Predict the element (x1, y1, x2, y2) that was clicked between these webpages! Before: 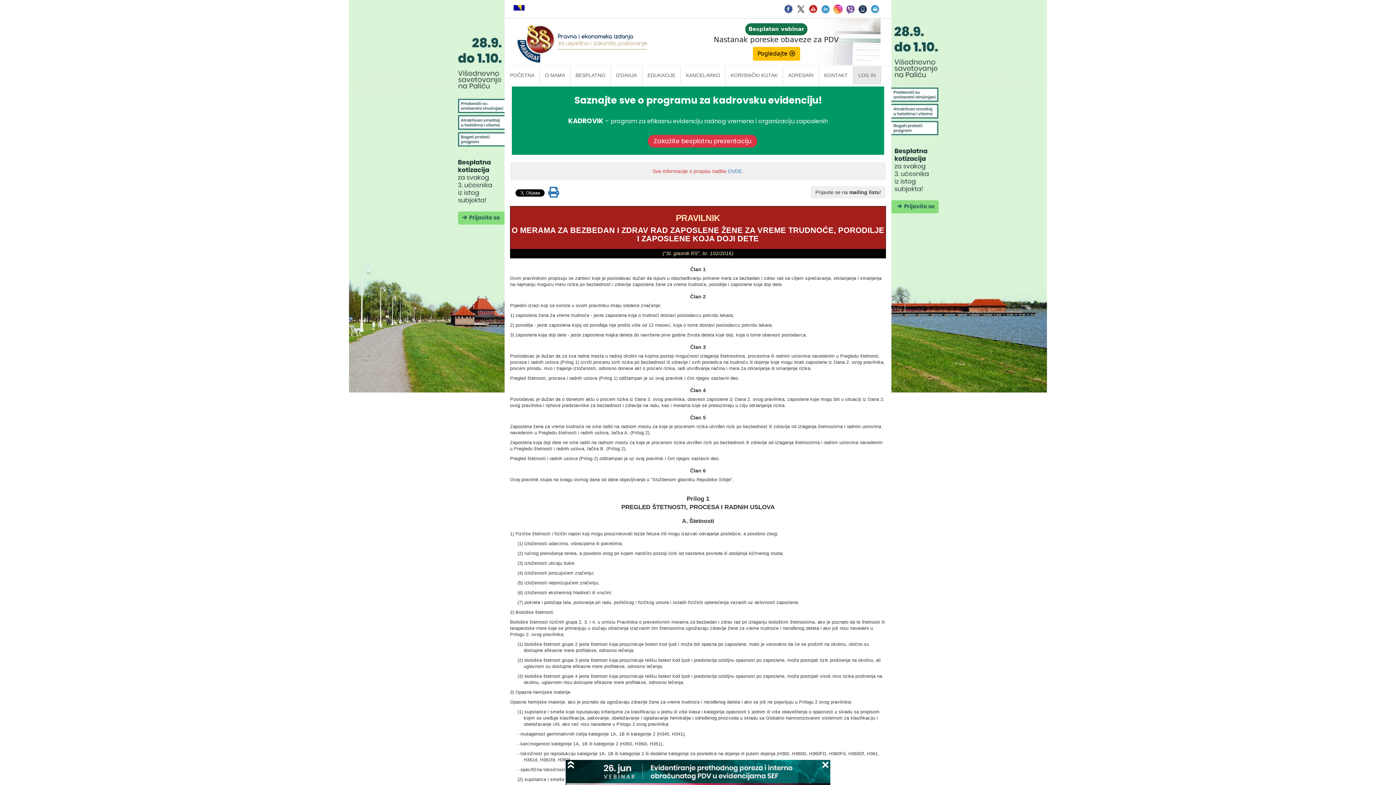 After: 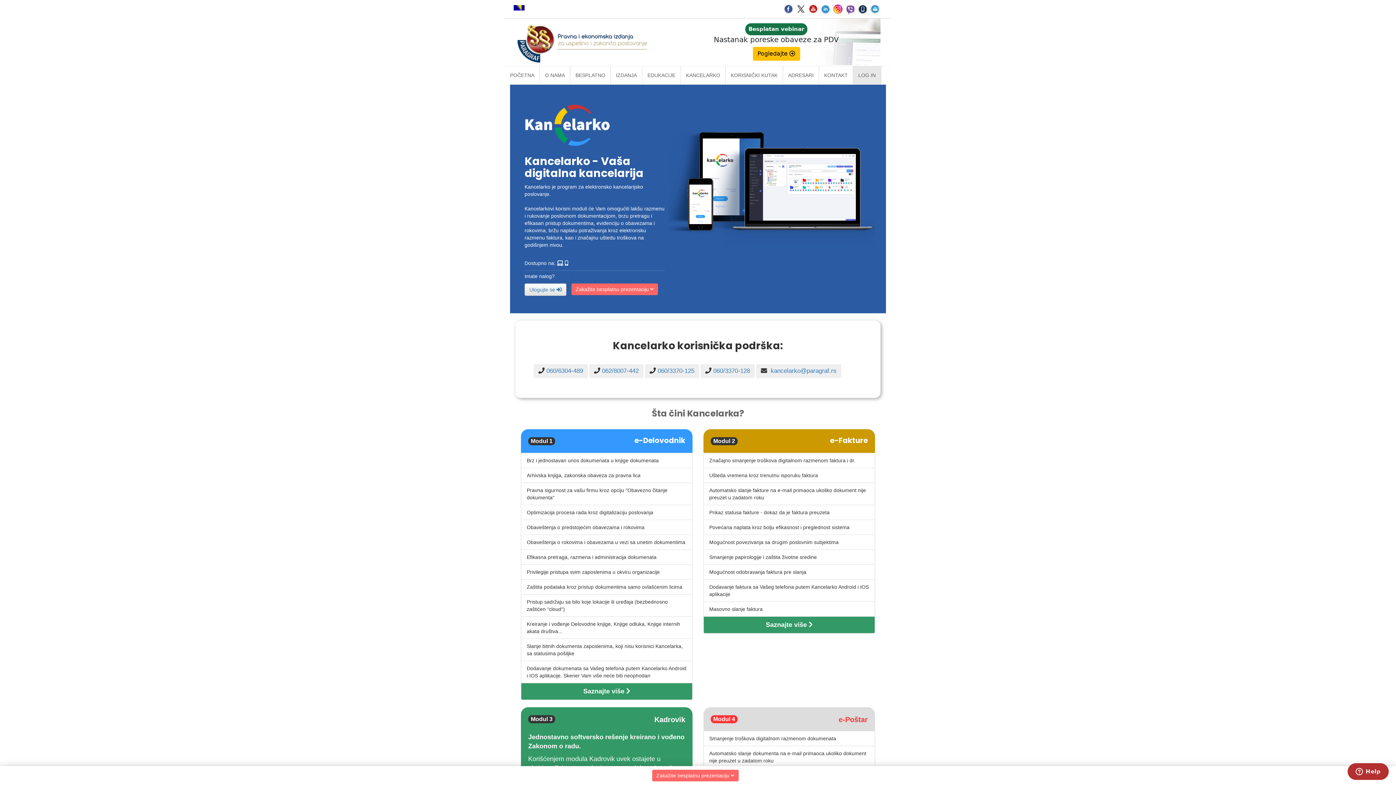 Action: label: KANCELARKO bbox: (681, 66, 725, 84)